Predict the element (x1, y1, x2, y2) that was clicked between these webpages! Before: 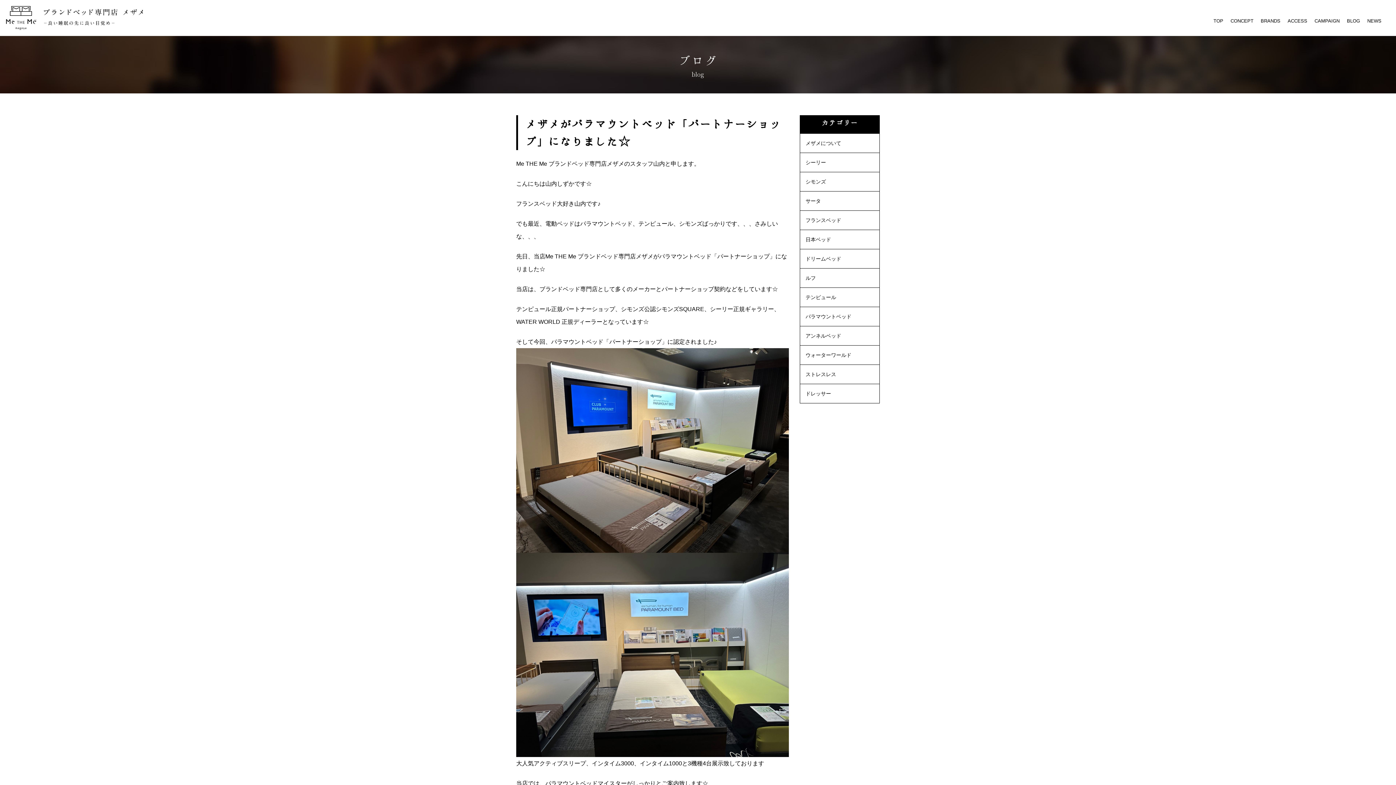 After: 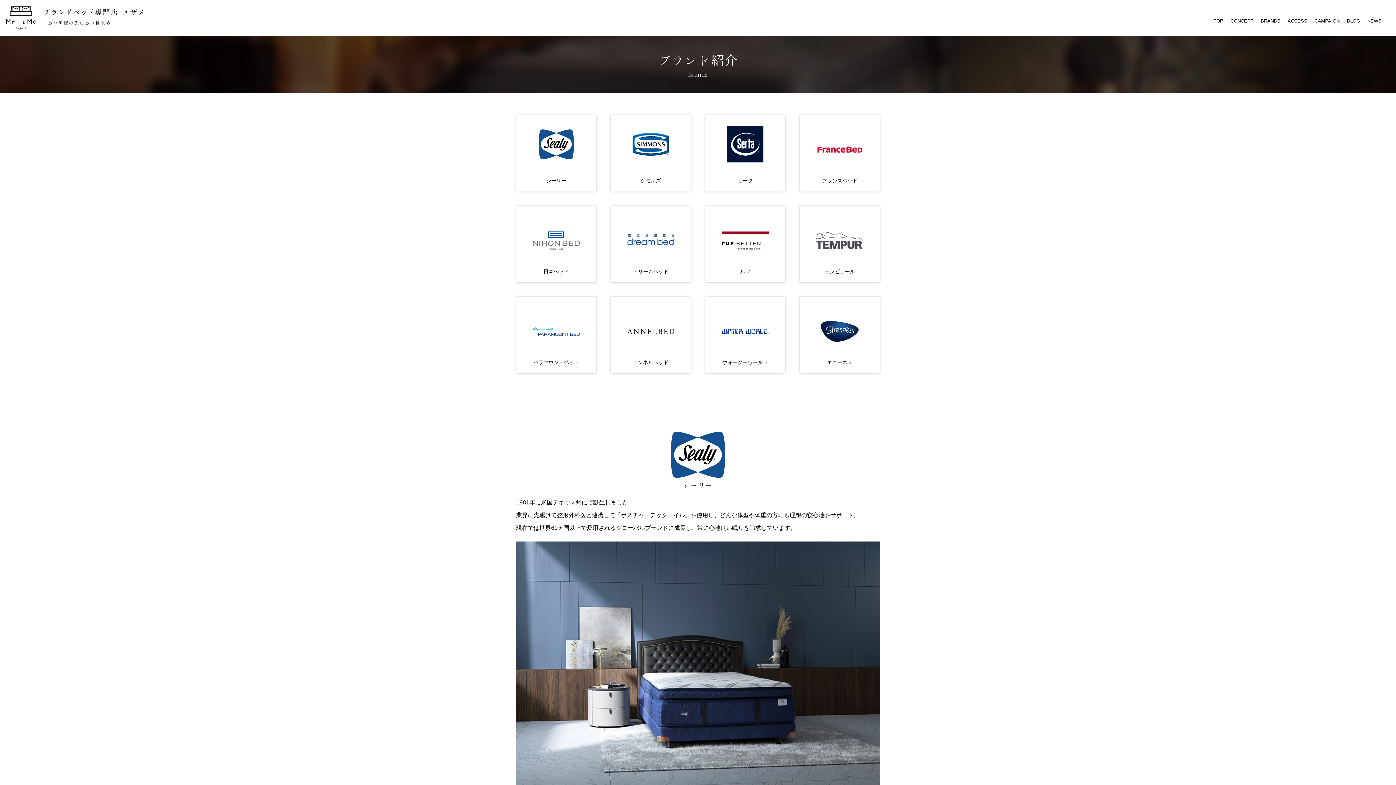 Action: bbox: (1261, 18, 1280, 23) label: BRANDS